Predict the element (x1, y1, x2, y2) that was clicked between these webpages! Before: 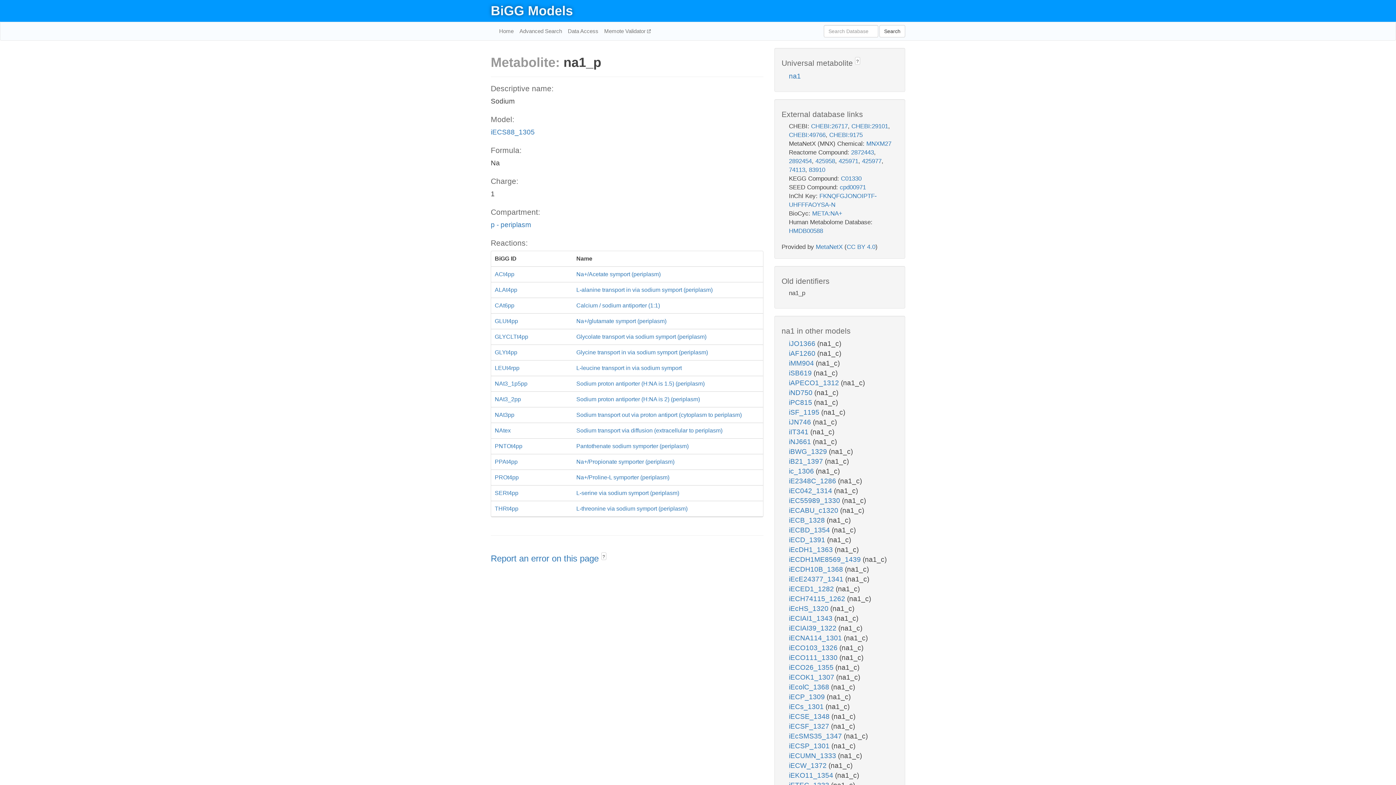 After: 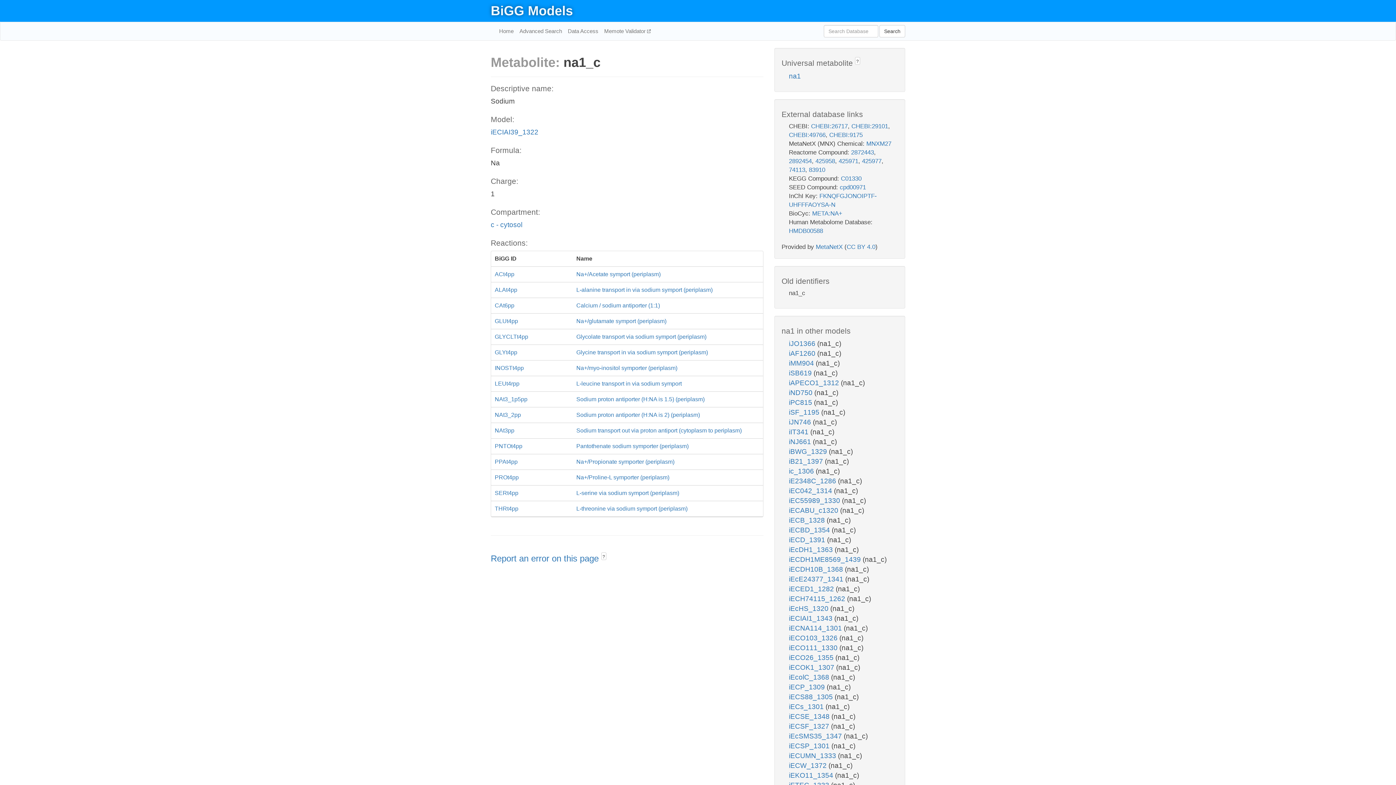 Action: bbox: (789, 624, 838, 632) label: iECIAI39_1322 